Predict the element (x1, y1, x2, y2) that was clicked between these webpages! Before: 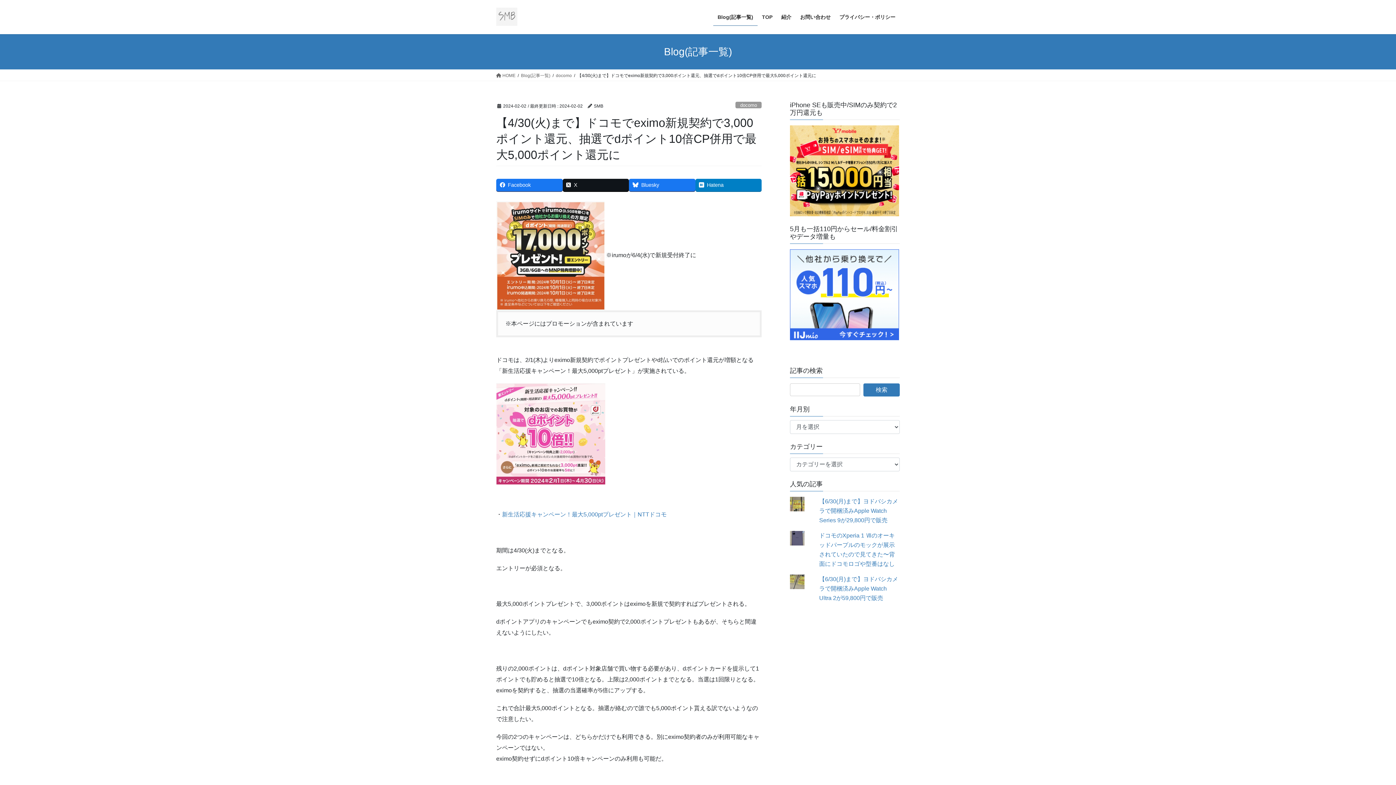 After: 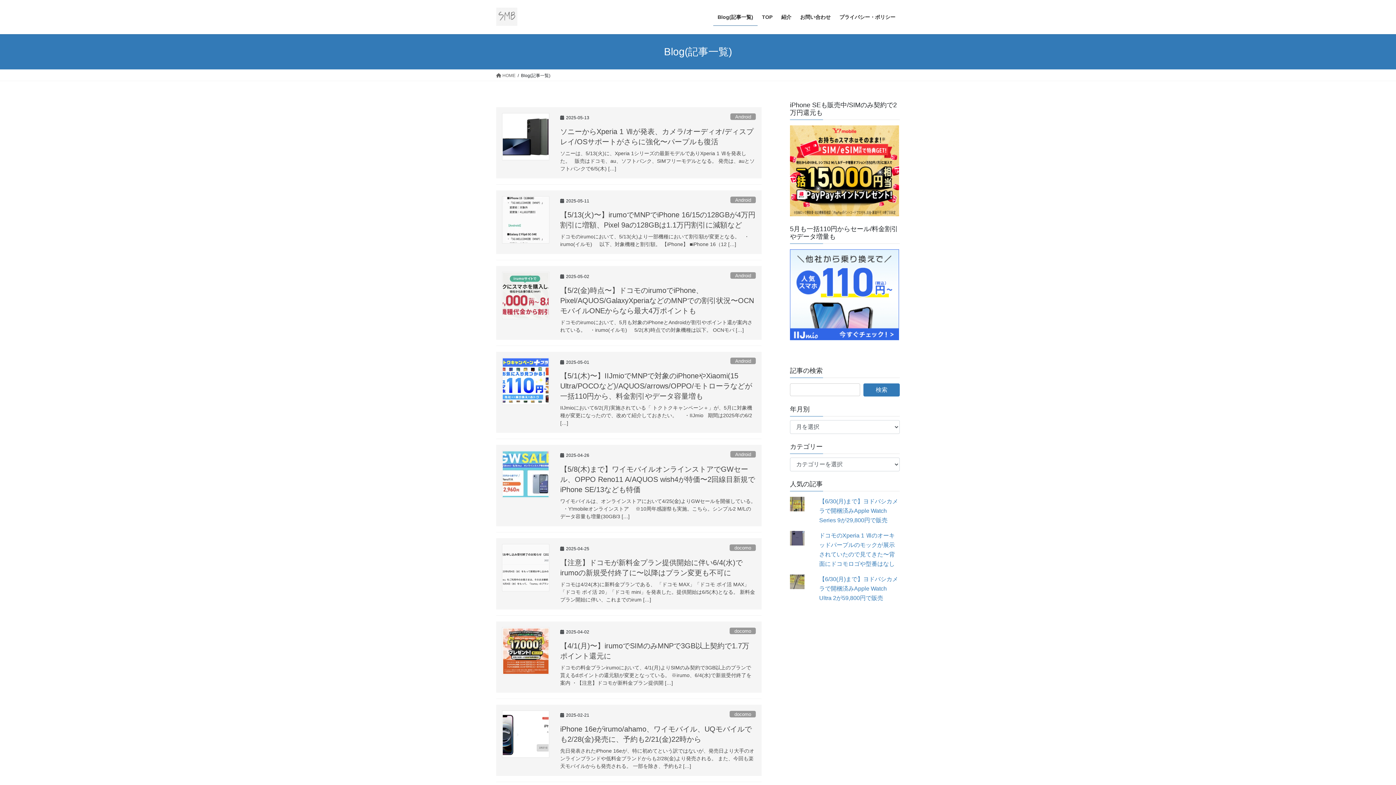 Action: bbox: (713, 8, 757, 25) label: Blog(記事一覧)